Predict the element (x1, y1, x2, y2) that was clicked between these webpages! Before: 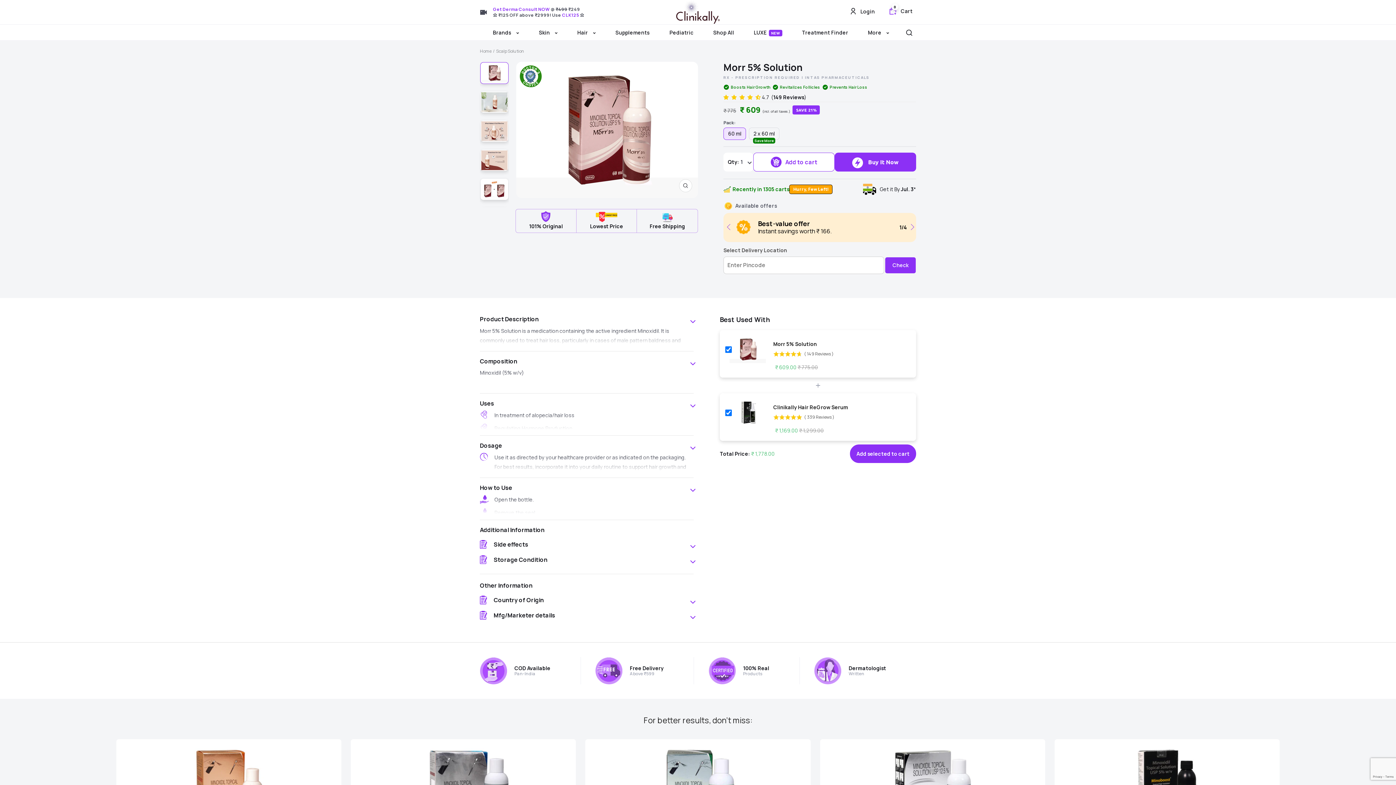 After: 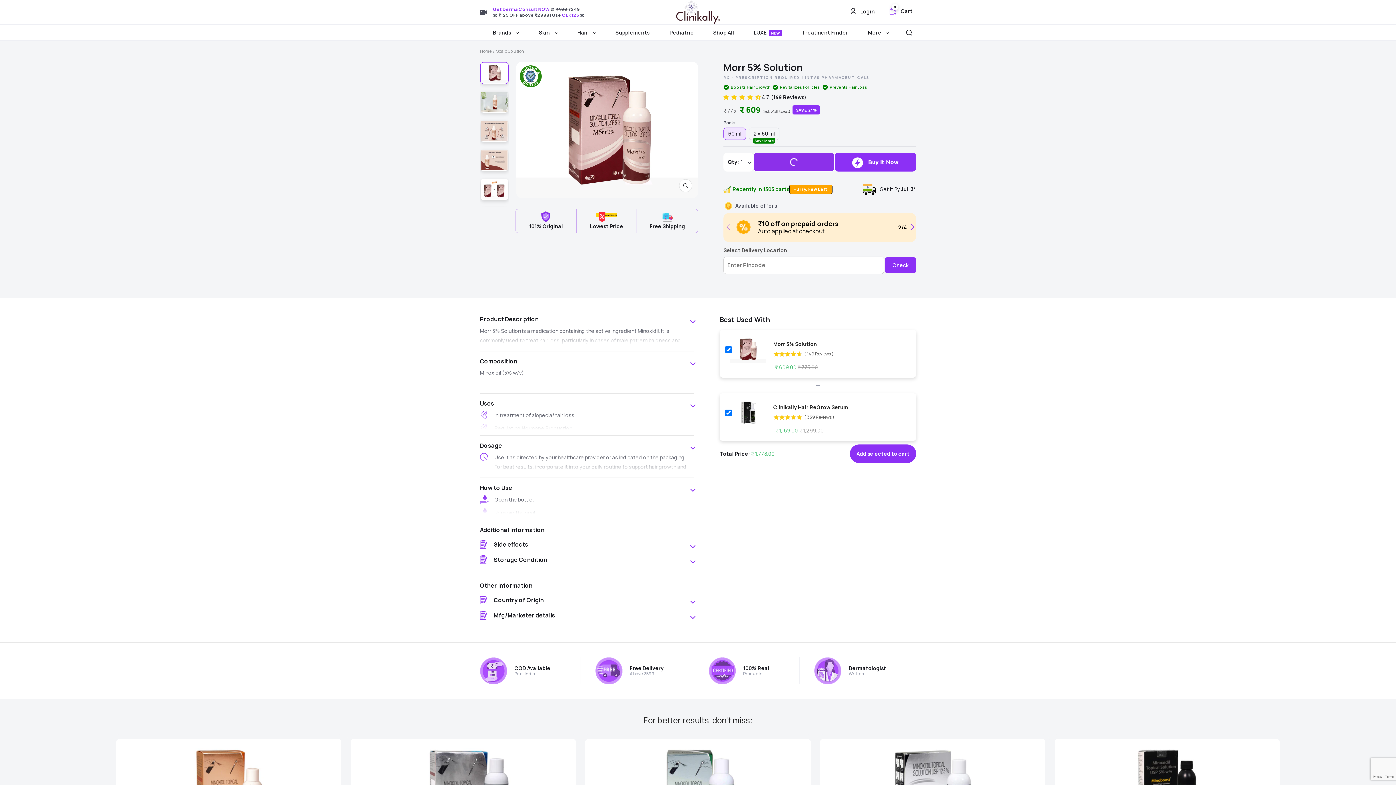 Action: bbox: (753, 152, 834, 171) label: Add to cart